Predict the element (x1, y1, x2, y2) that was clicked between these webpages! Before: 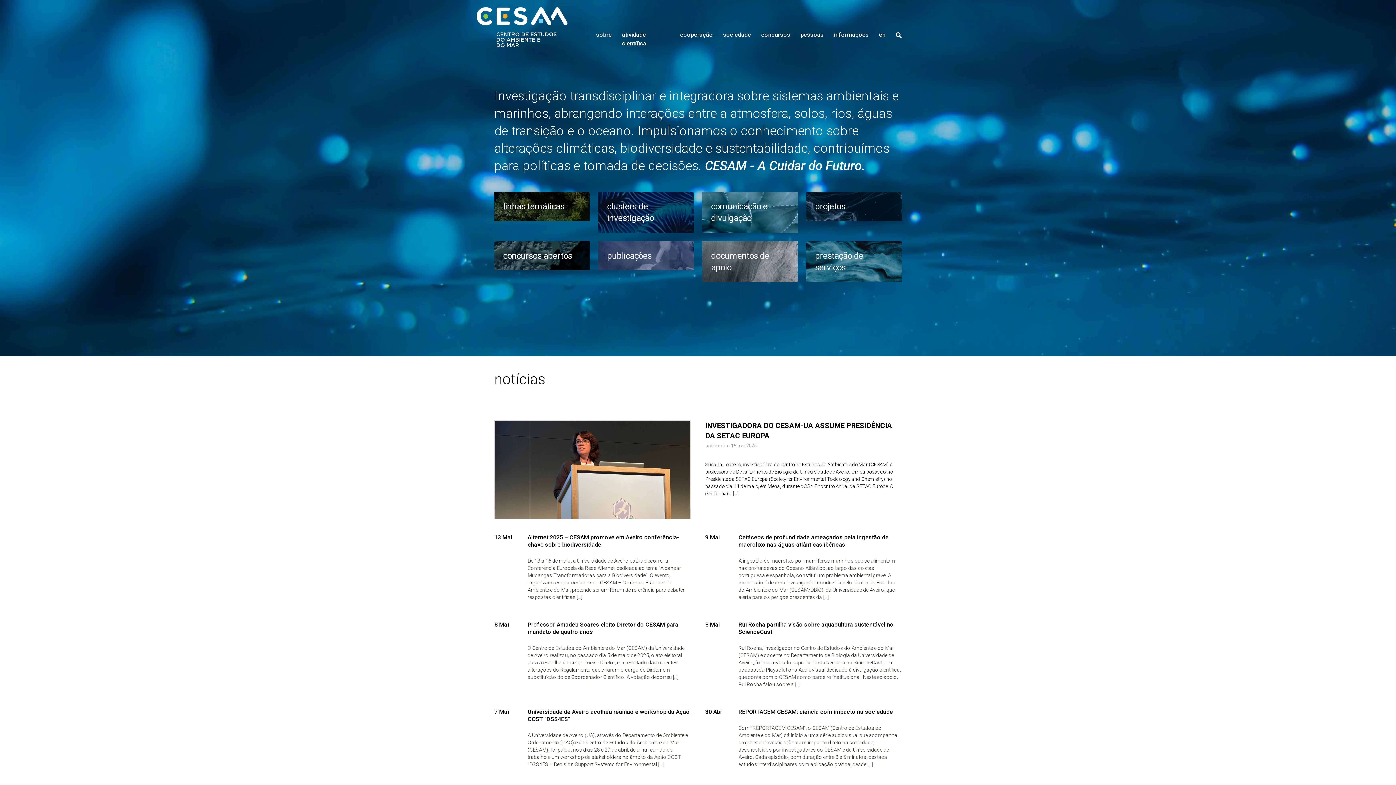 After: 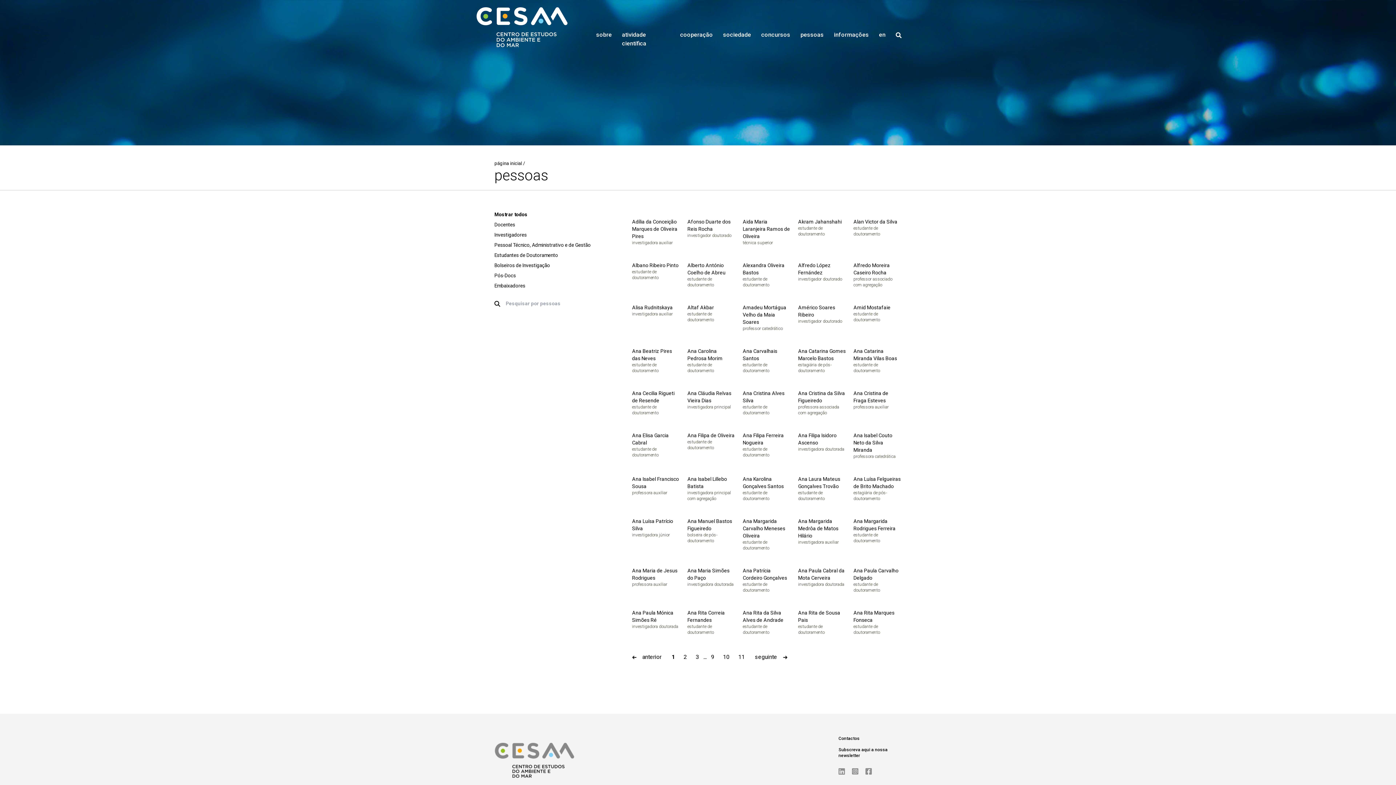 Action: bbox: (800, 30, 823, 39) label: pessoas